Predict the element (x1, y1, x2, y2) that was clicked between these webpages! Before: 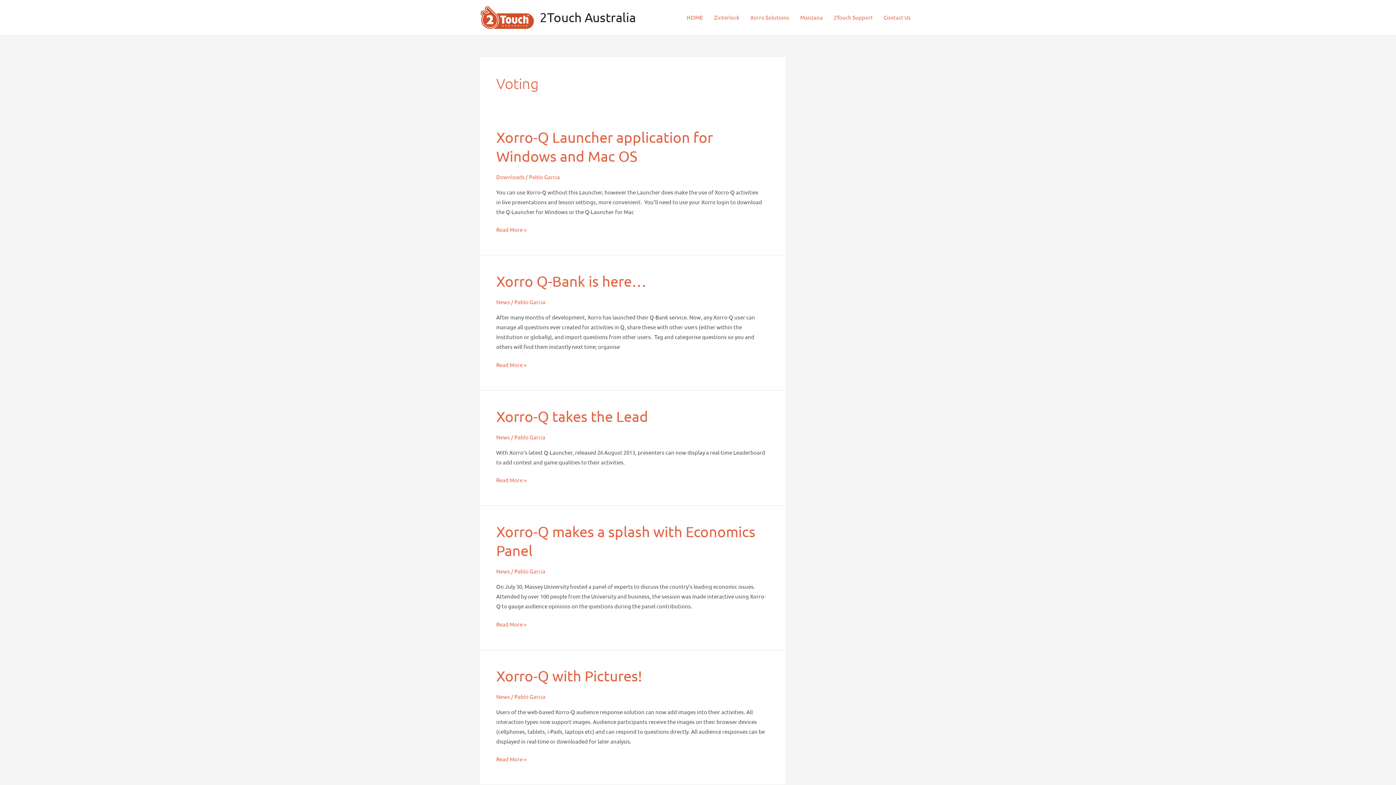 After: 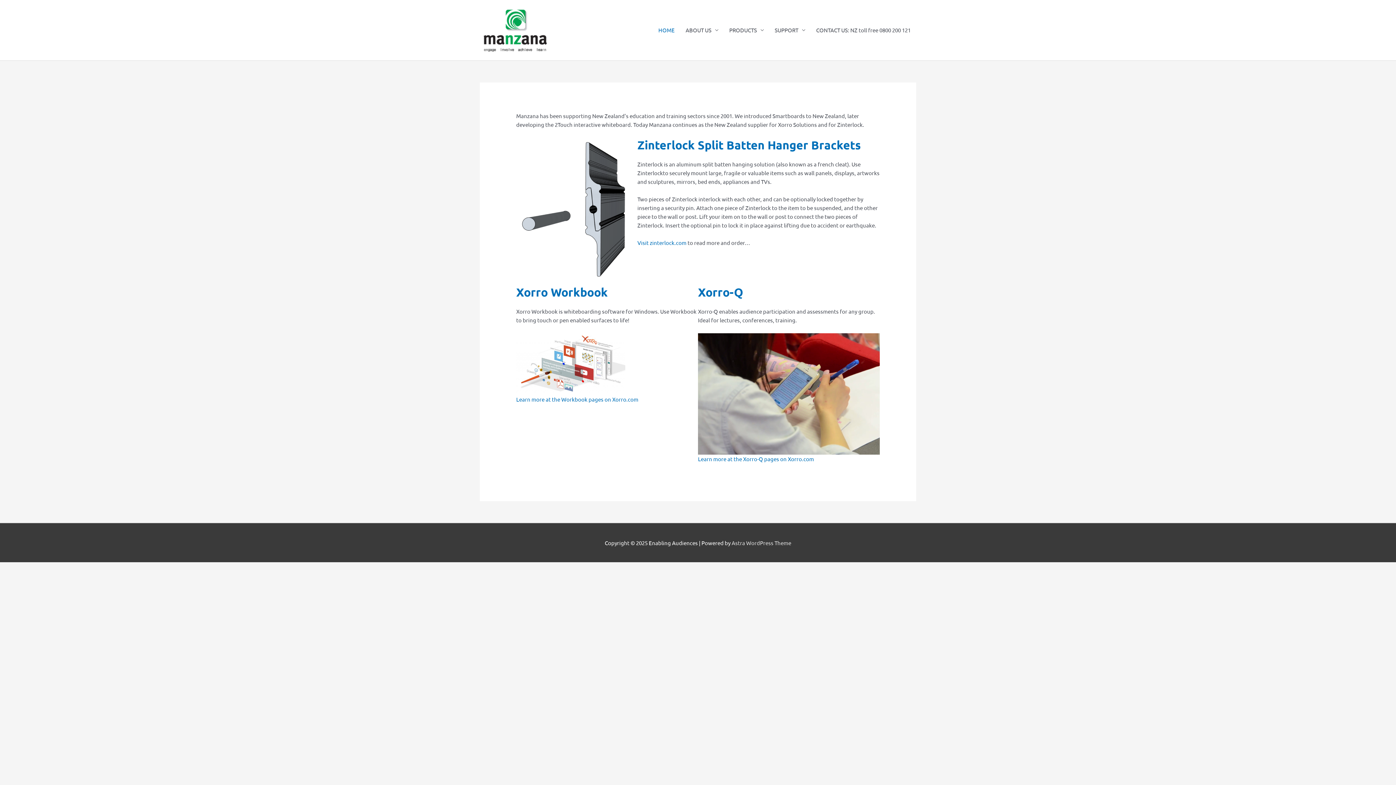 Action: bbox: (794, 4, 828, 30) label: Manzana